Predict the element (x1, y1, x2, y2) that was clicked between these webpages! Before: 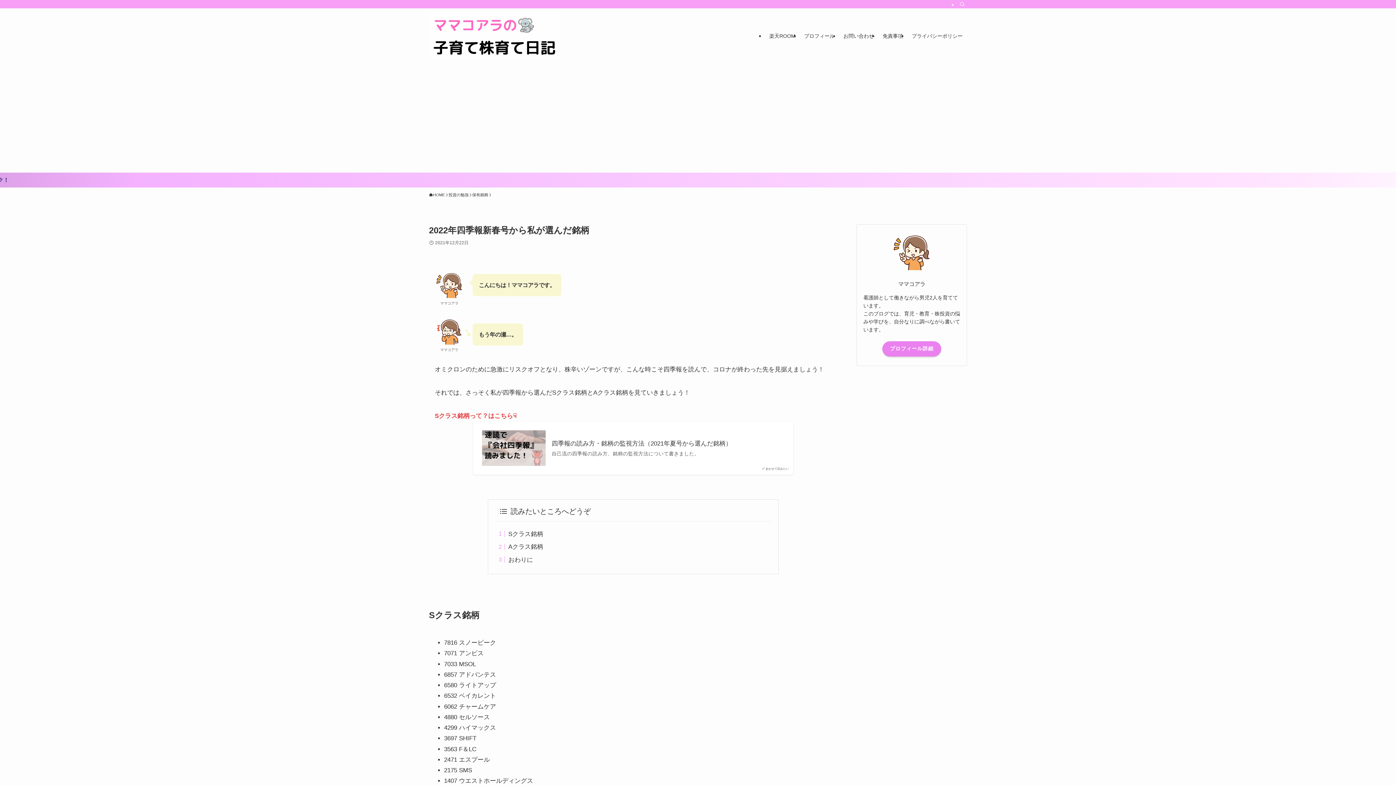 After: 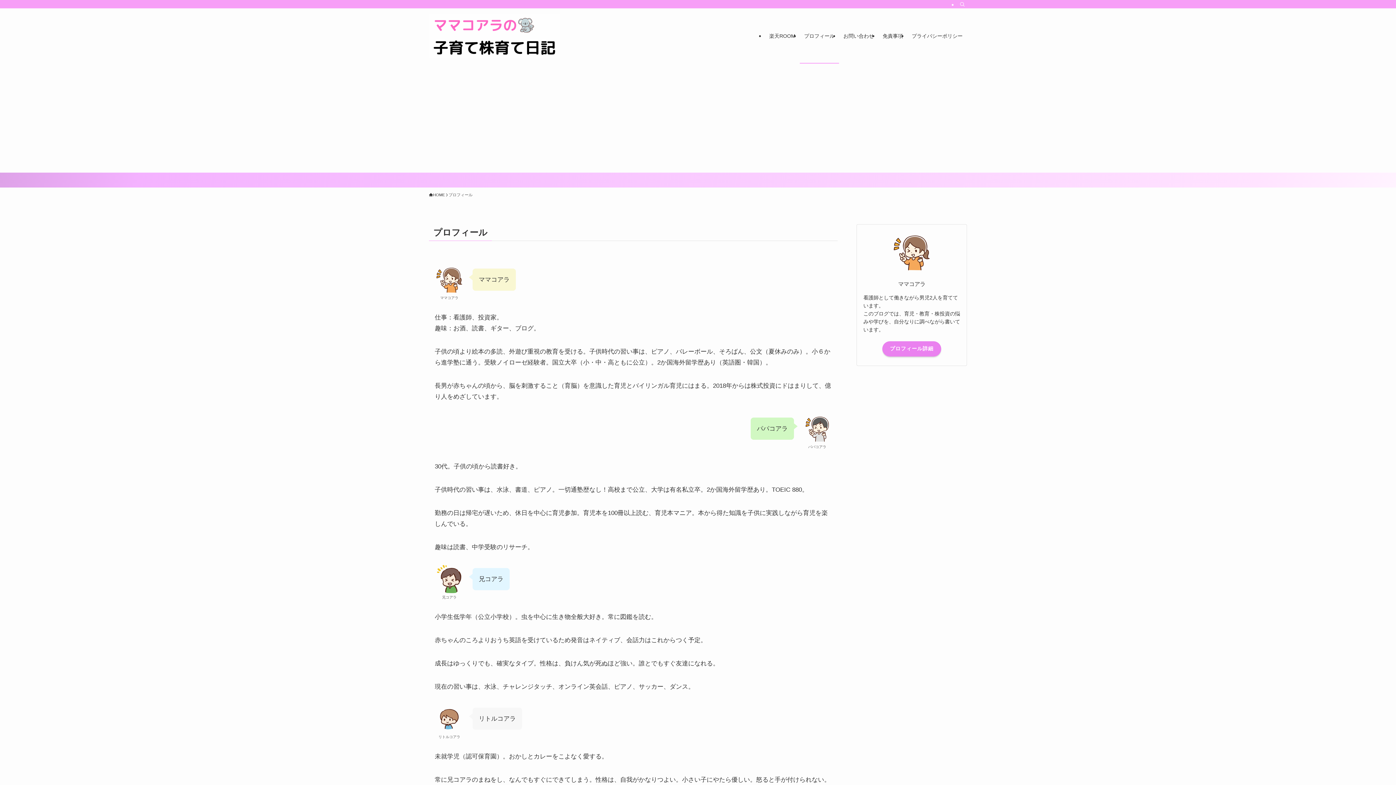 Action: label: プロフィール bbox: (800, 8, 839, 63)